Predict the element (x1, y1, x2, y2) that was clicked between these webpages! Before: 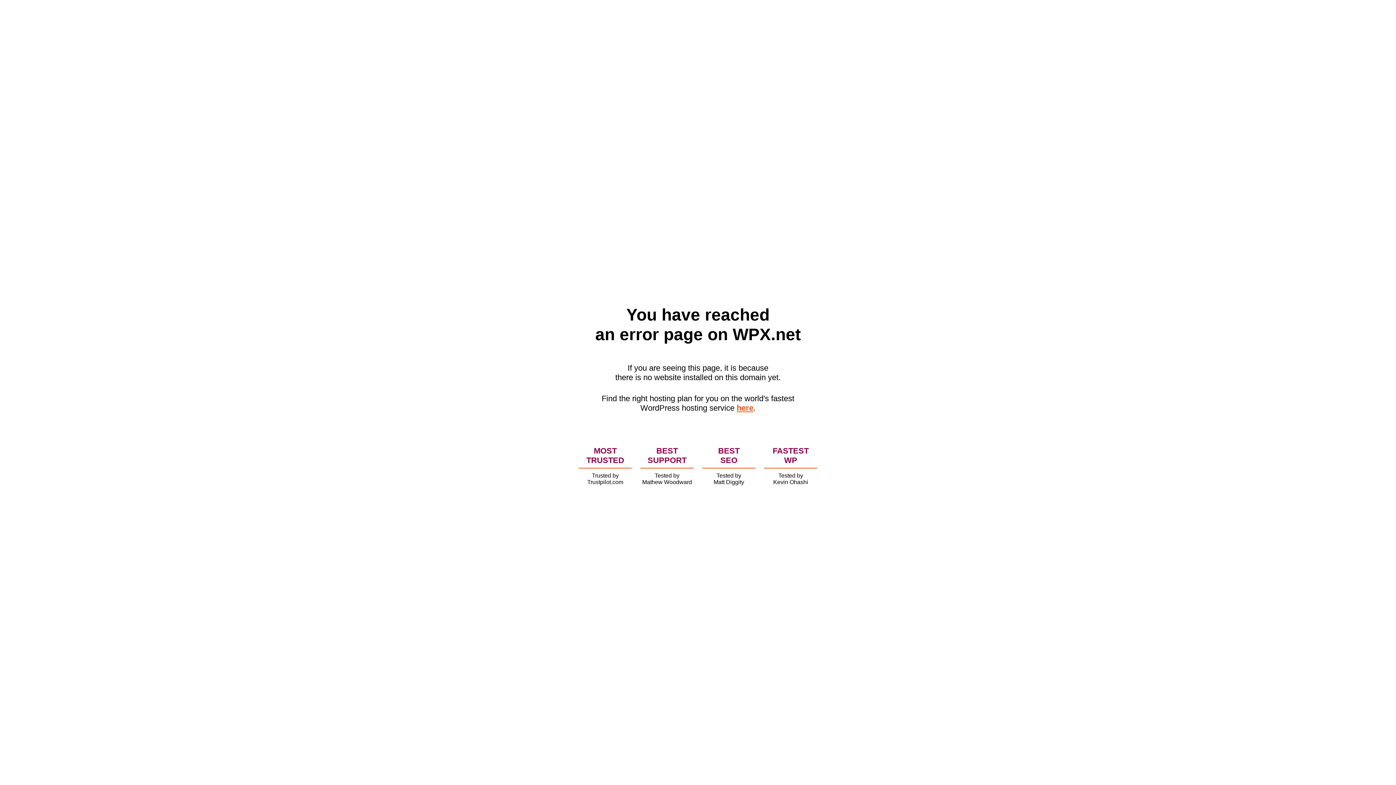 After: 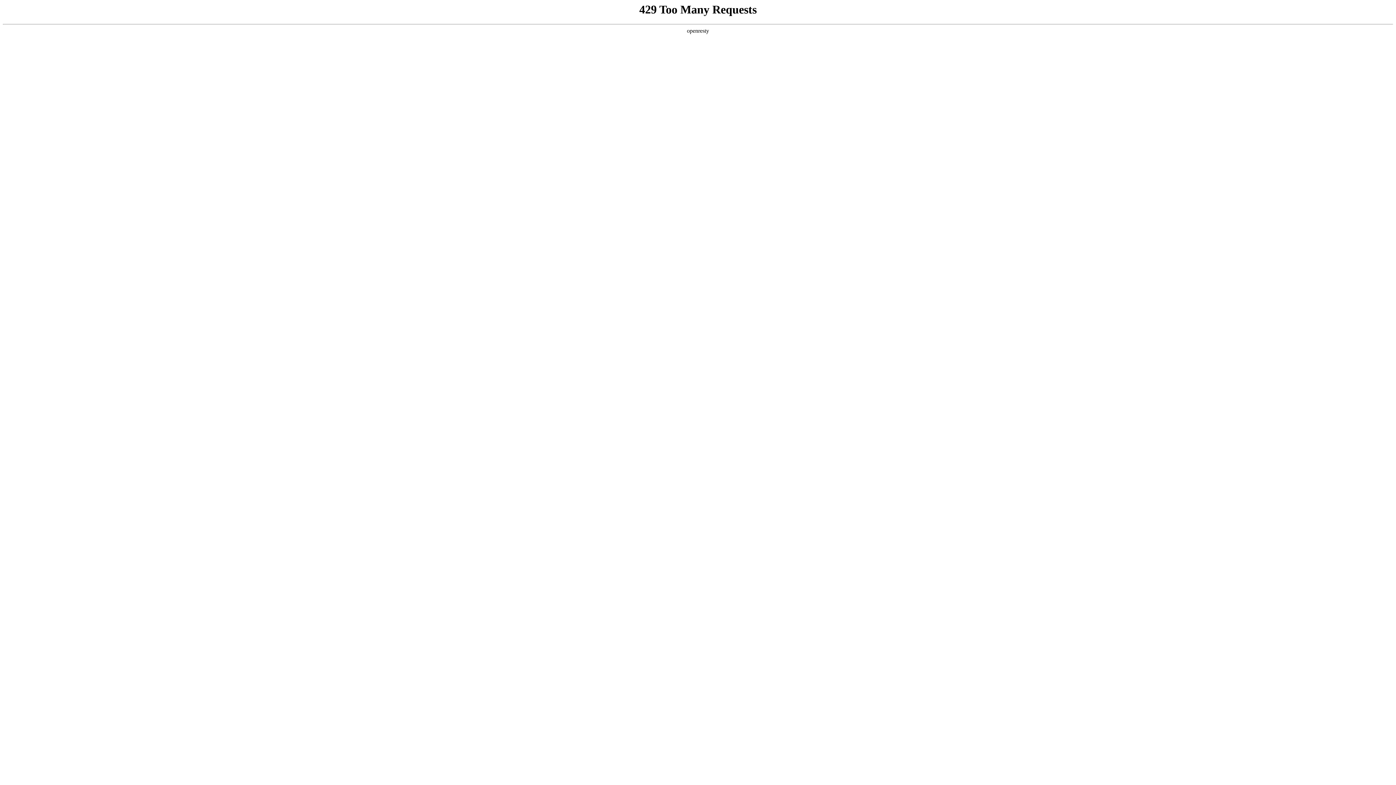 Action: label: here bbox: (736, 403, 753, 412)